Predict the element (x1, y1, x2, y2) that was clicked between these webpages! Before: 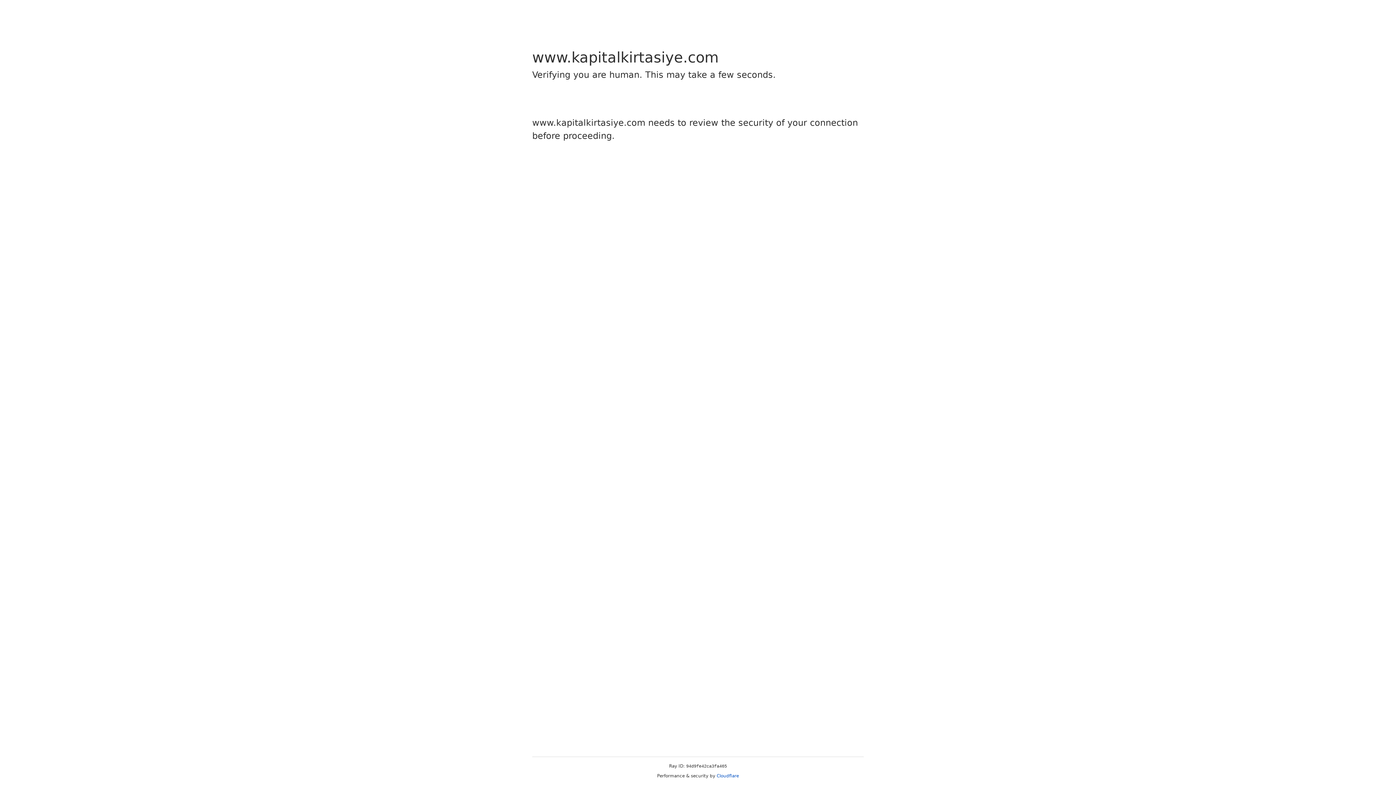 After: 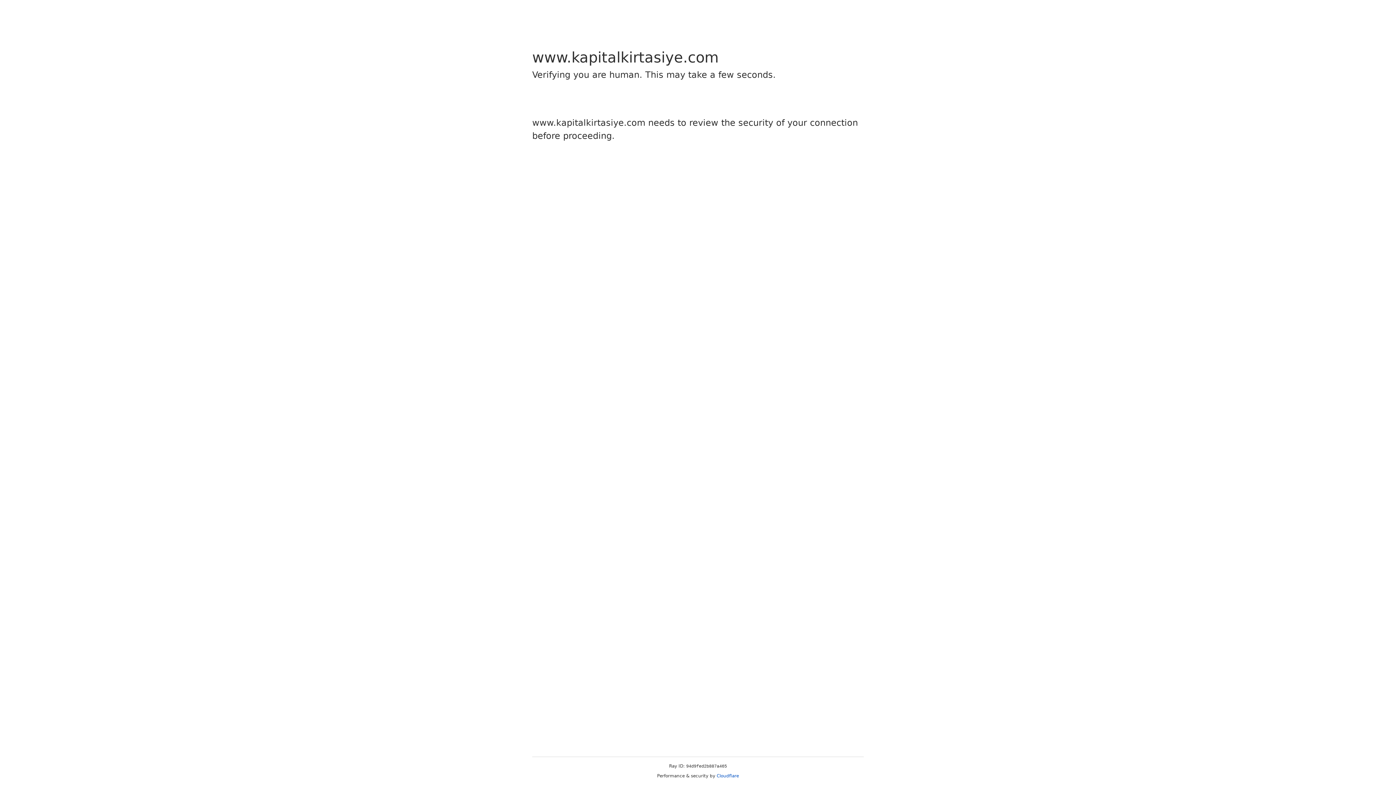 Action: bbox: (716, 773, 739, 778) label: Cloudflare